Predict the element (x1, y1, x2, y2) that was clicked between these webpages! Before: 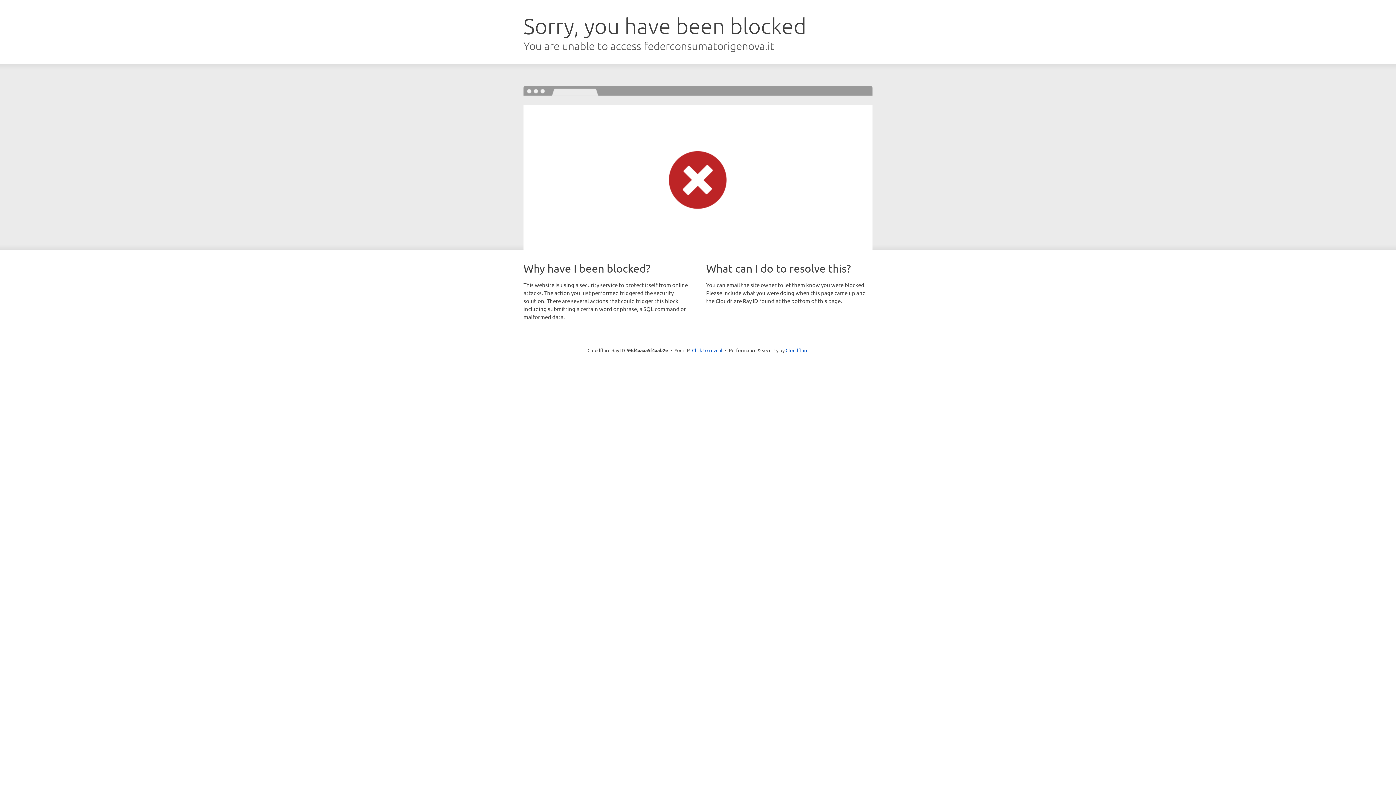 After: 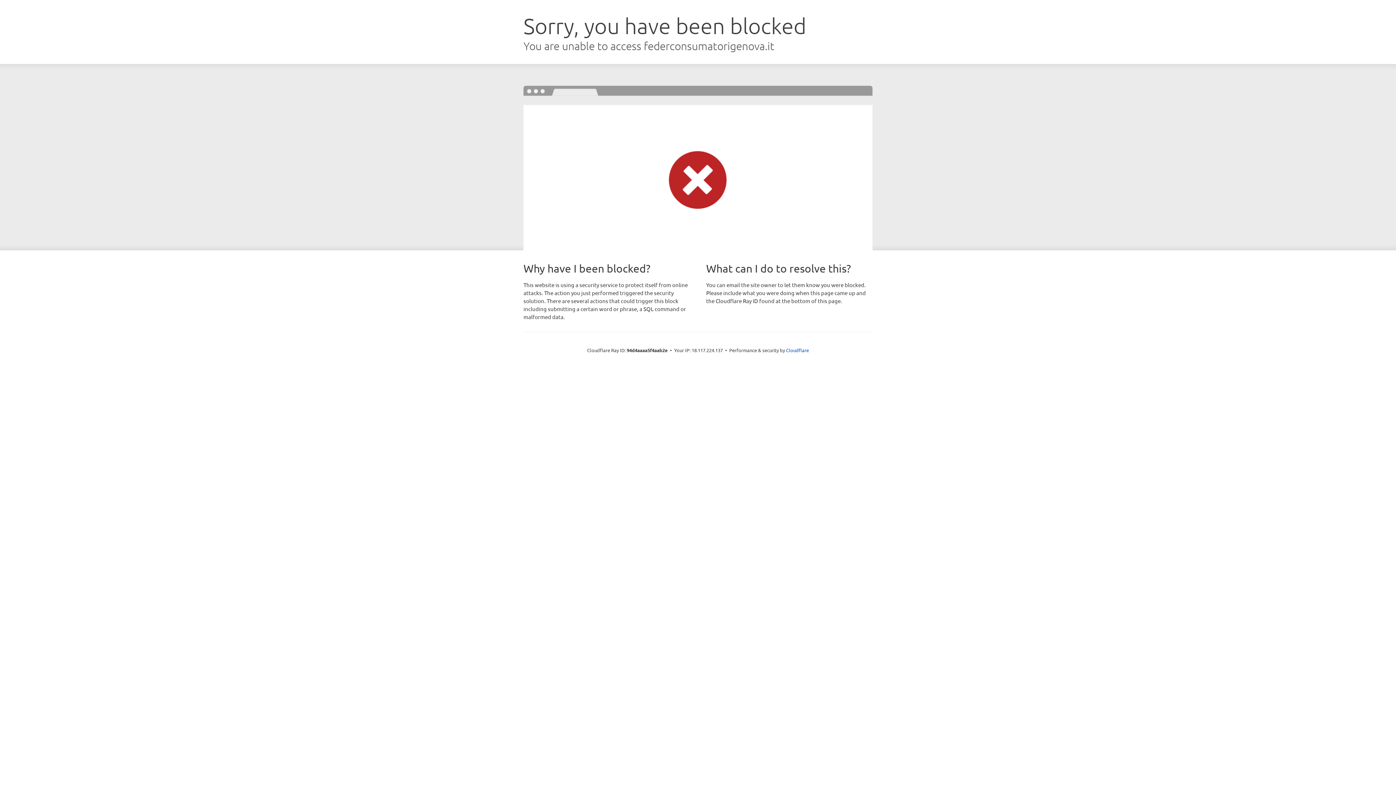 Action: bbox: (692, 346, 722, 353) label: Click to reveal